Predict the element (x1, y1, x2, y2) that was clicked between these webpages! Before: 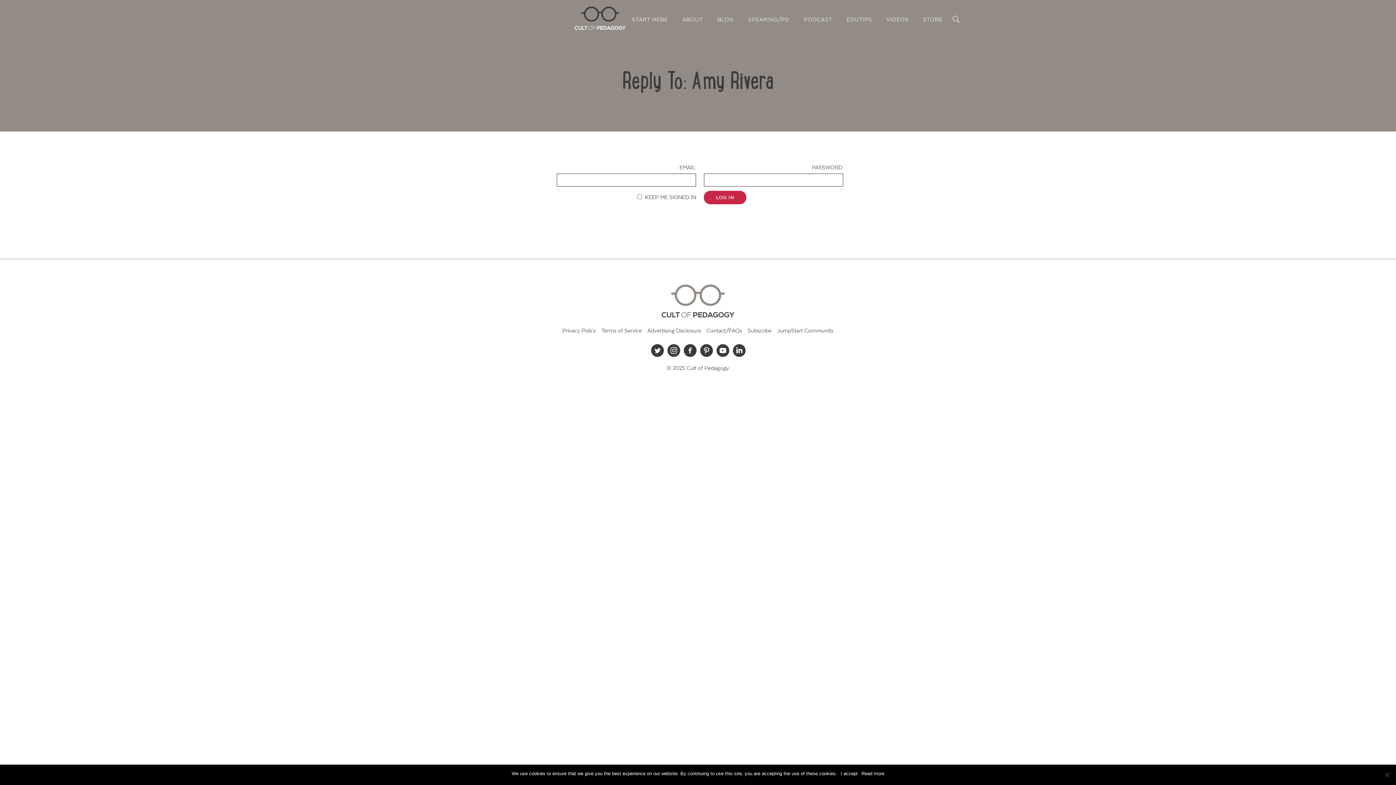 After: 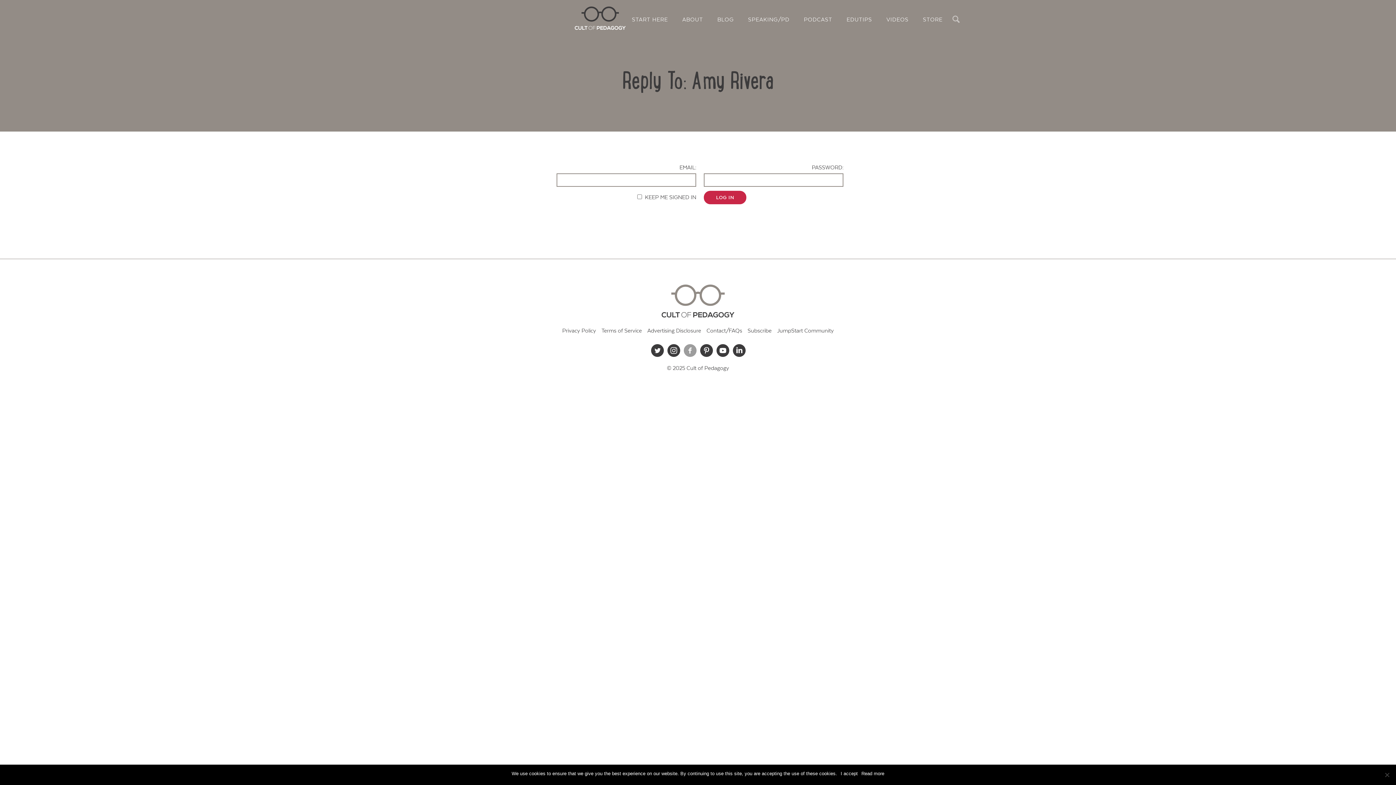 Action: label: Facebook bbox: (682, 343, 697, 357)